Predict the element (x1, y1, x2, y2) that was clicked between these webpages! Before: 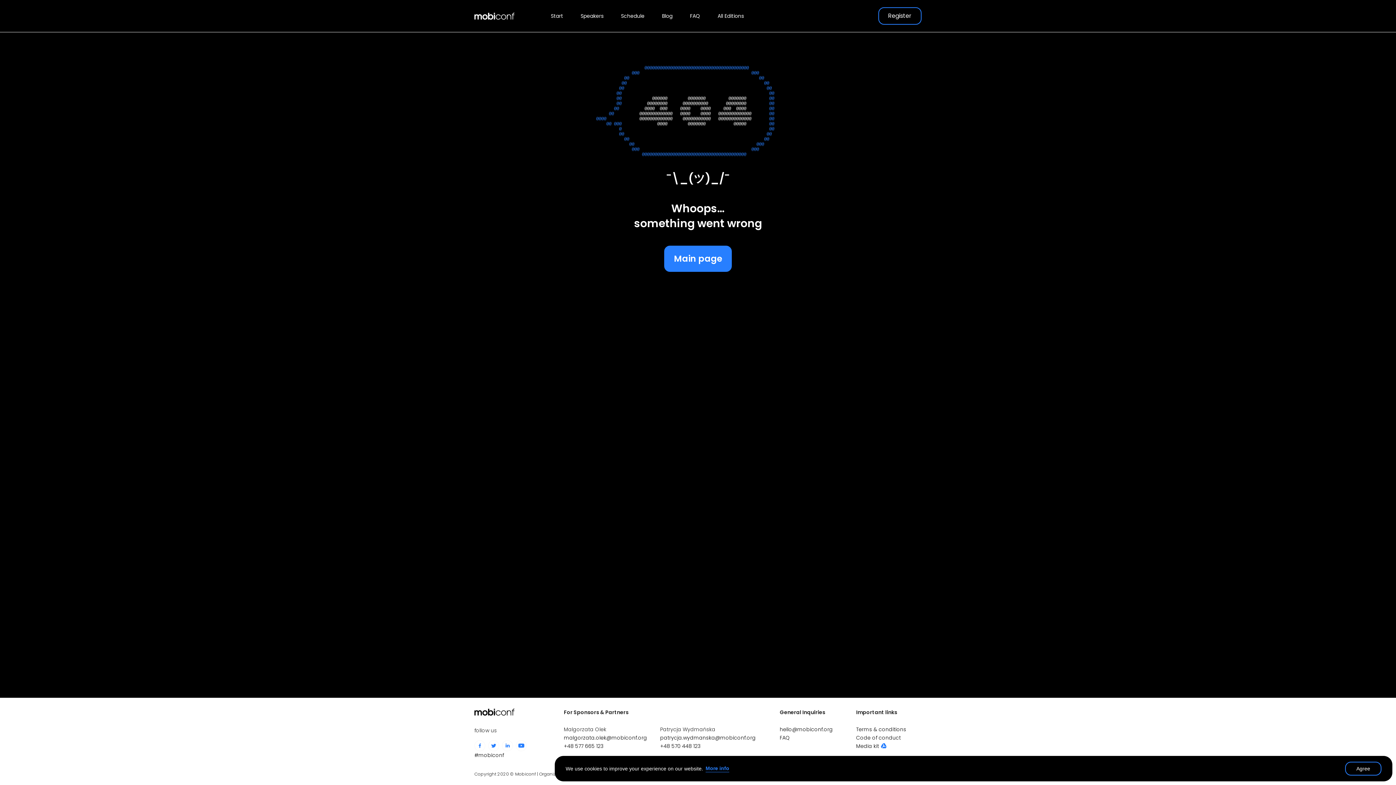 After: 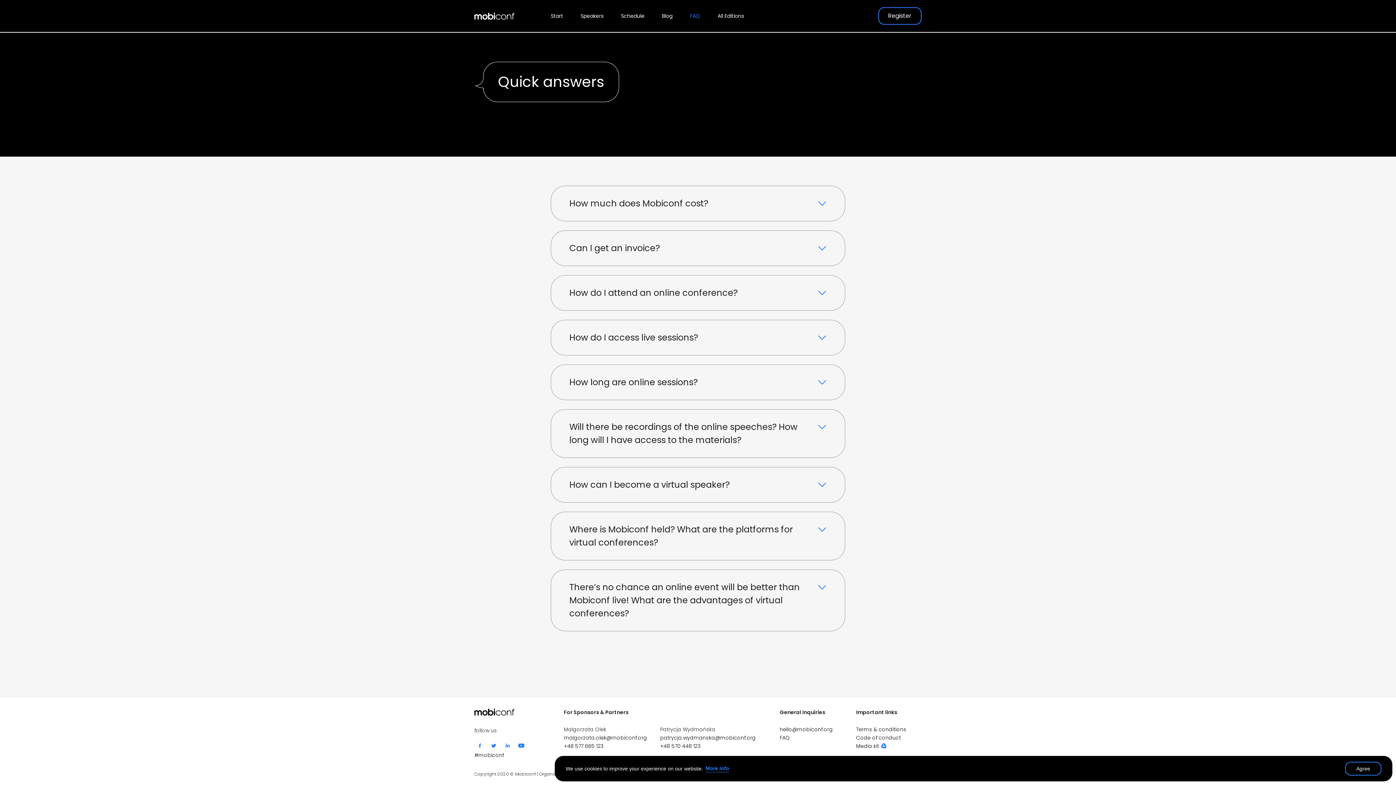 Action: label: FAQ bbox: (690, 12, 700, 19)